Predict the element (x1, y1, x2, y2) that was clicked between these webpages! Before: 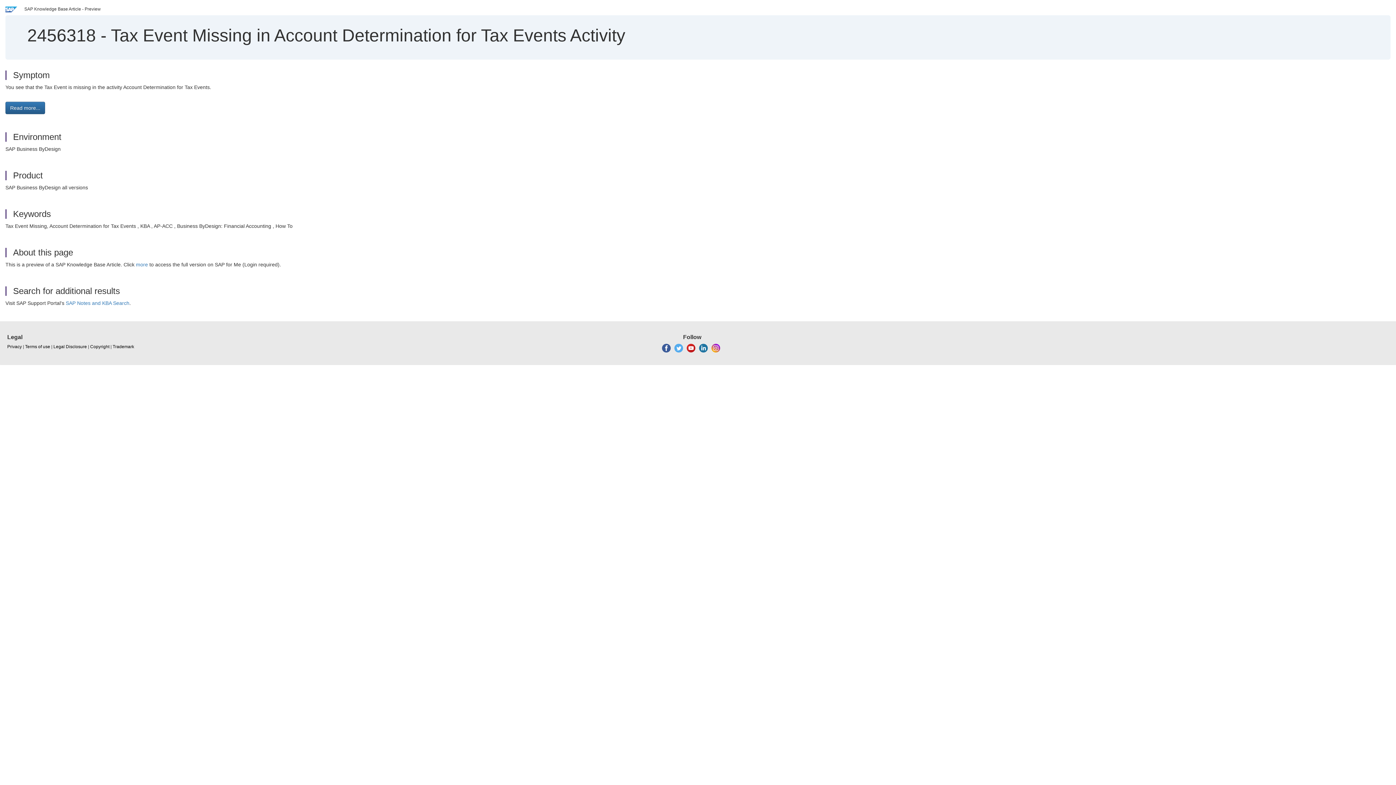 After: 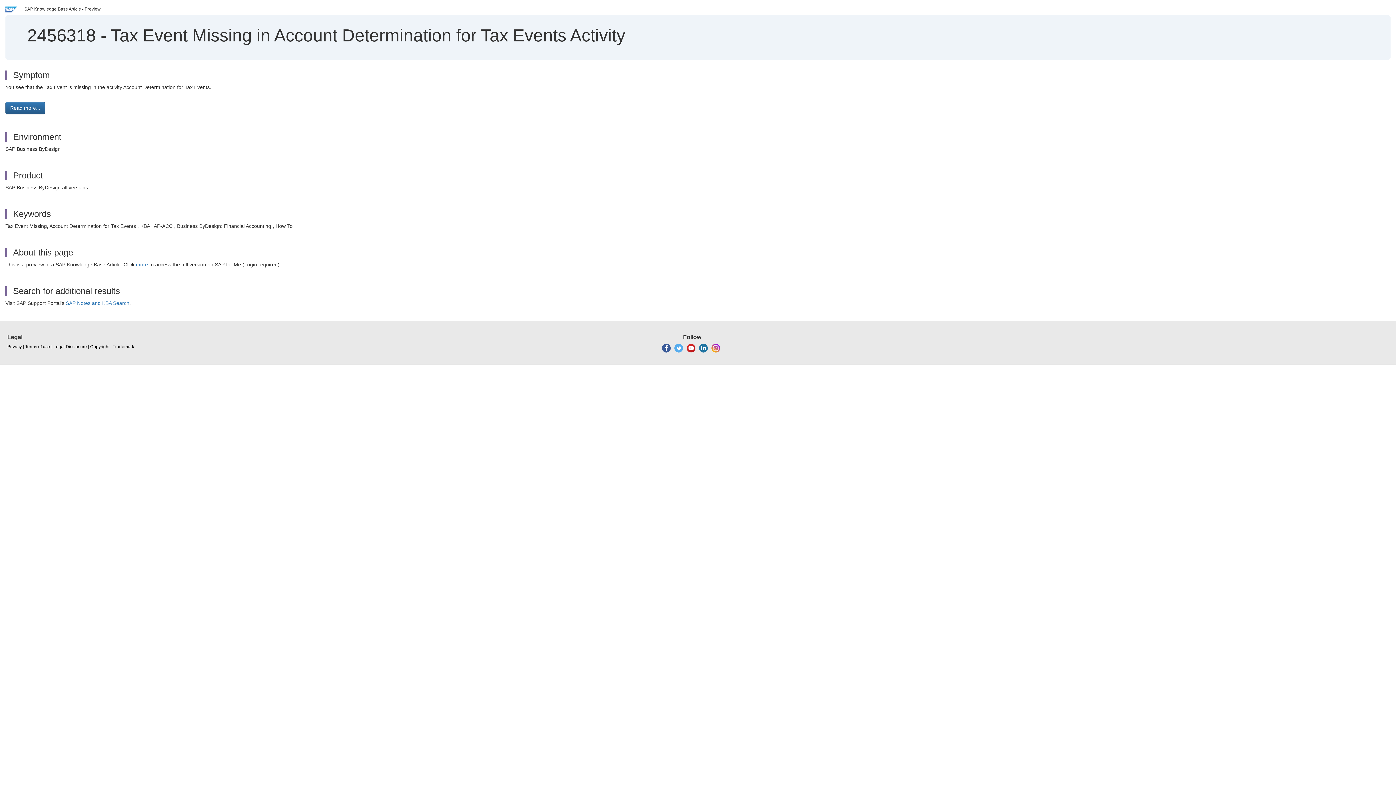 Action: bbox: (686, 345, 695, 350)